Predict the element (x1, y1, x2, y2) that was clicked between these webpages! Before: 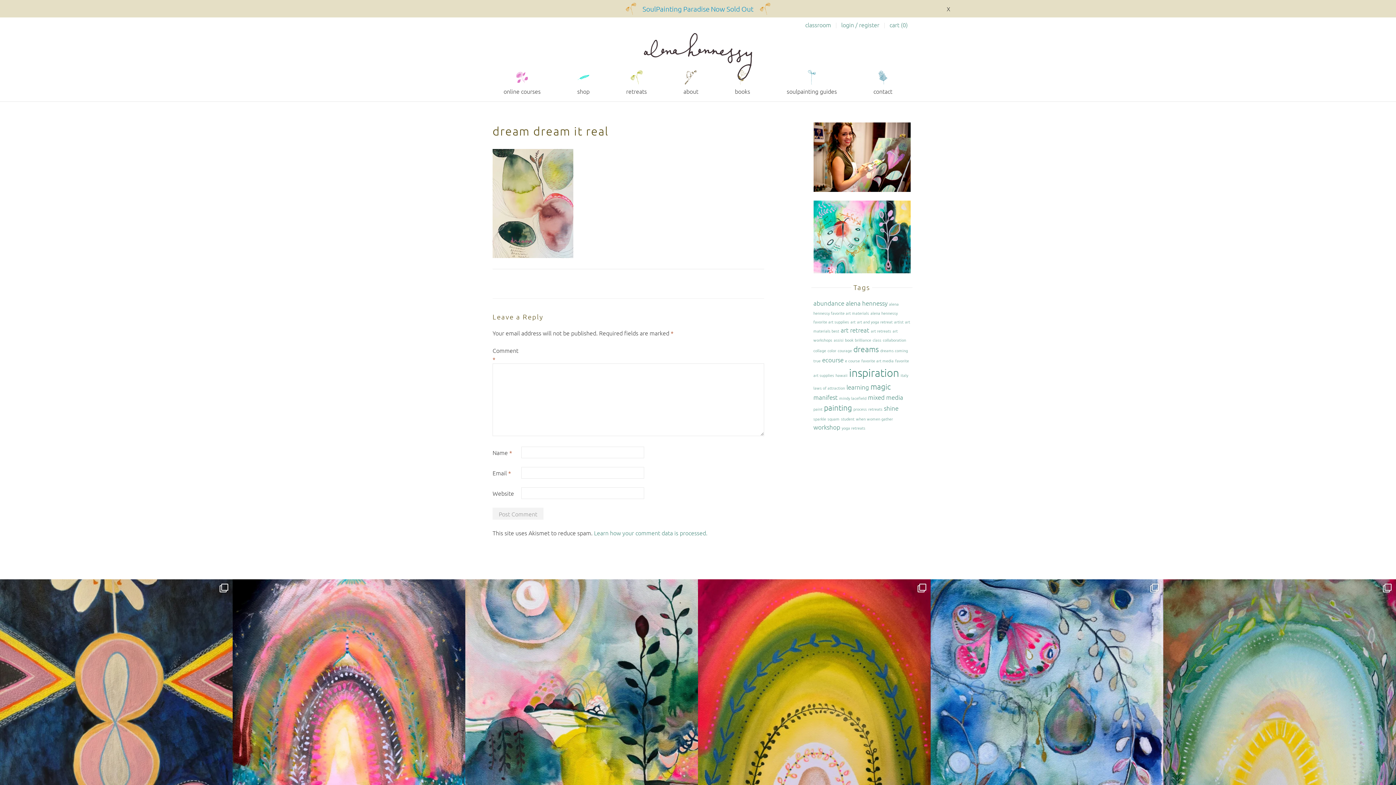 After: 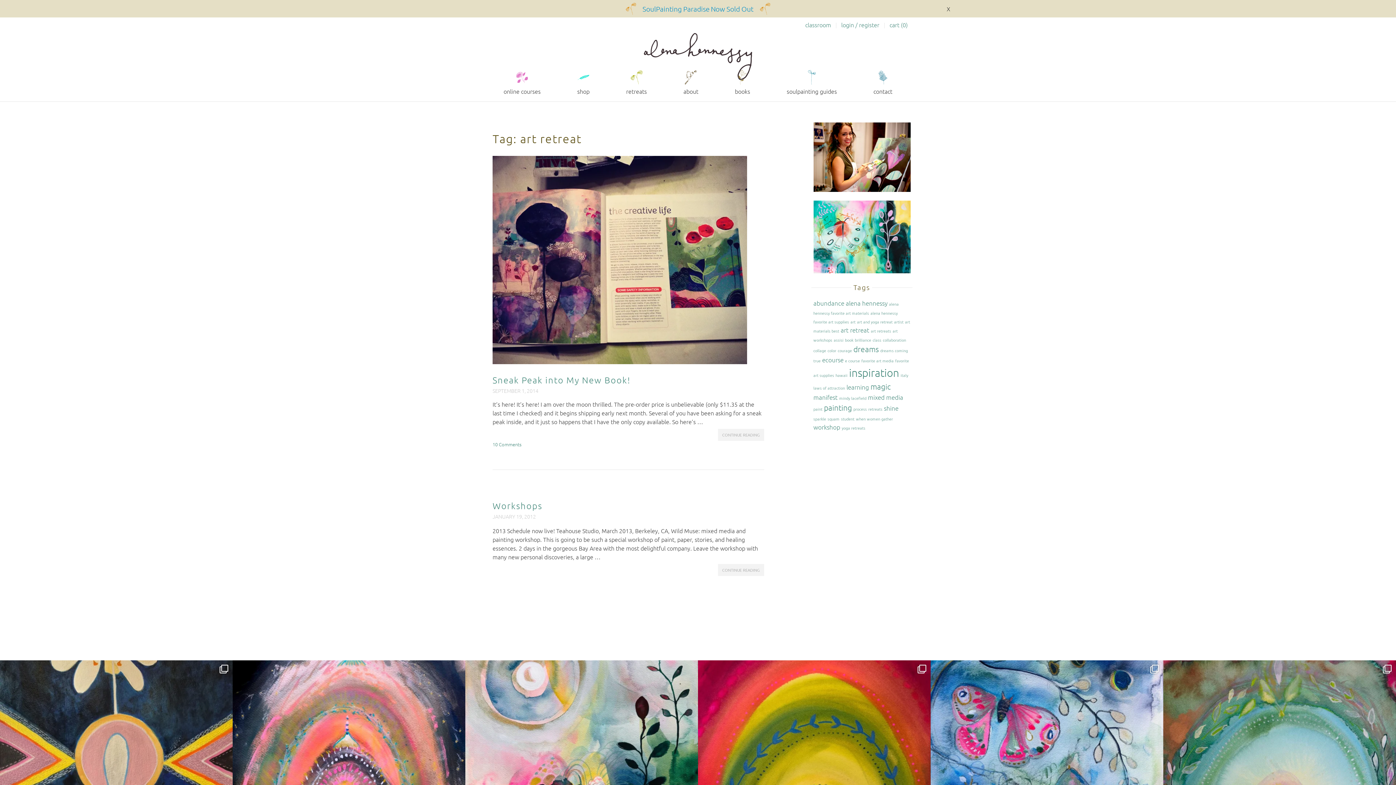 Action: label: art retreat (2 items) bbox: (840, 326, 869, 334)